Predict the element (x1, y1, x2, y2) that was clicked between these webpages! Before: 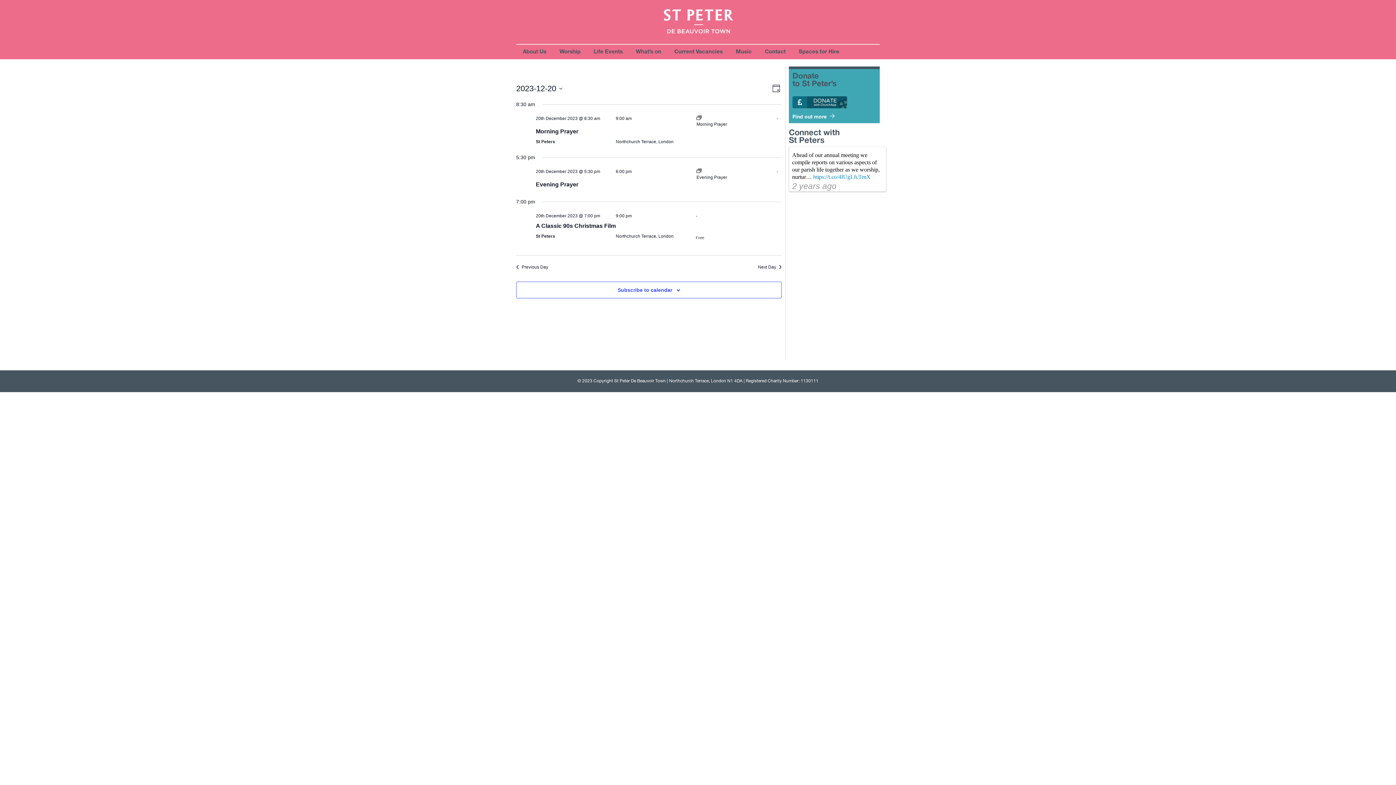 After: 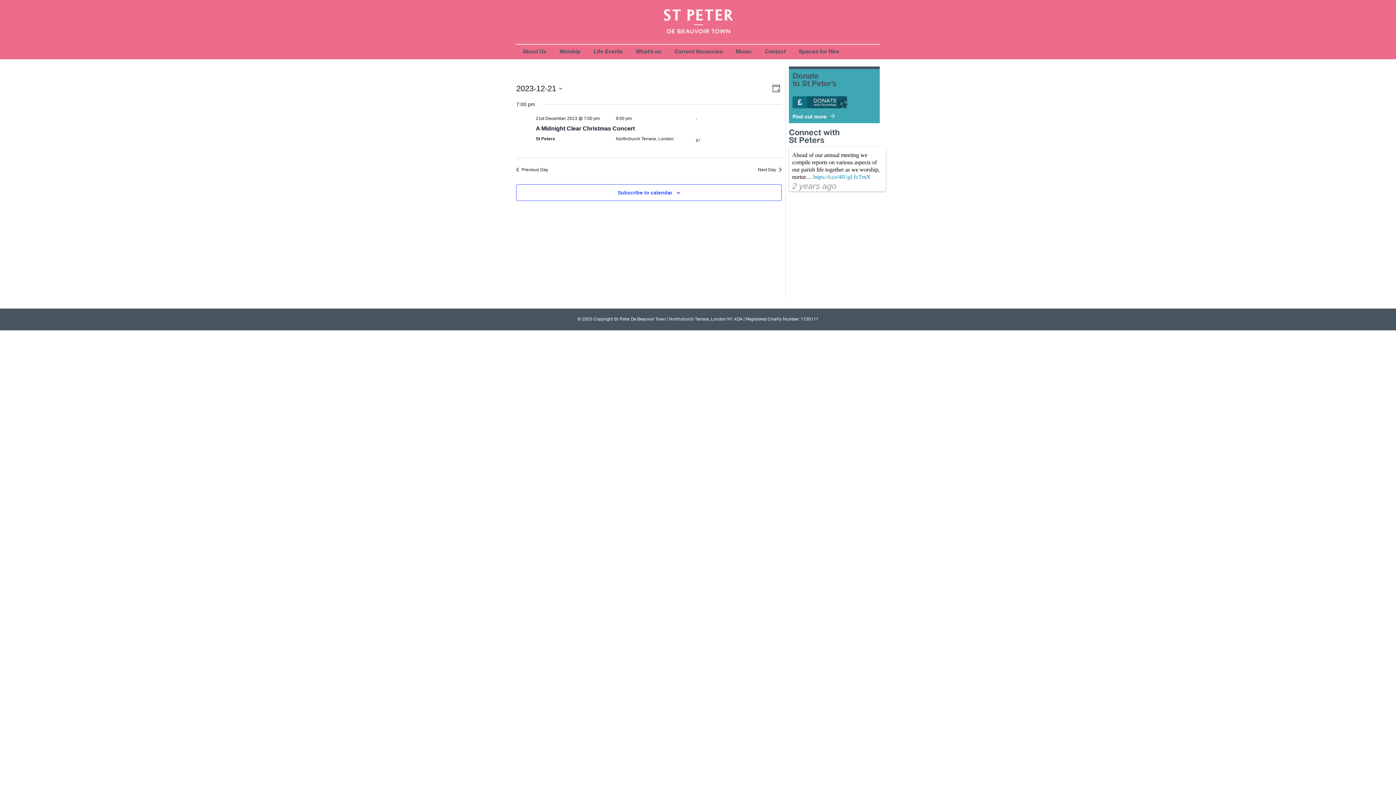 Action: bbox: (758, 264, 781, 270) label: Next Day